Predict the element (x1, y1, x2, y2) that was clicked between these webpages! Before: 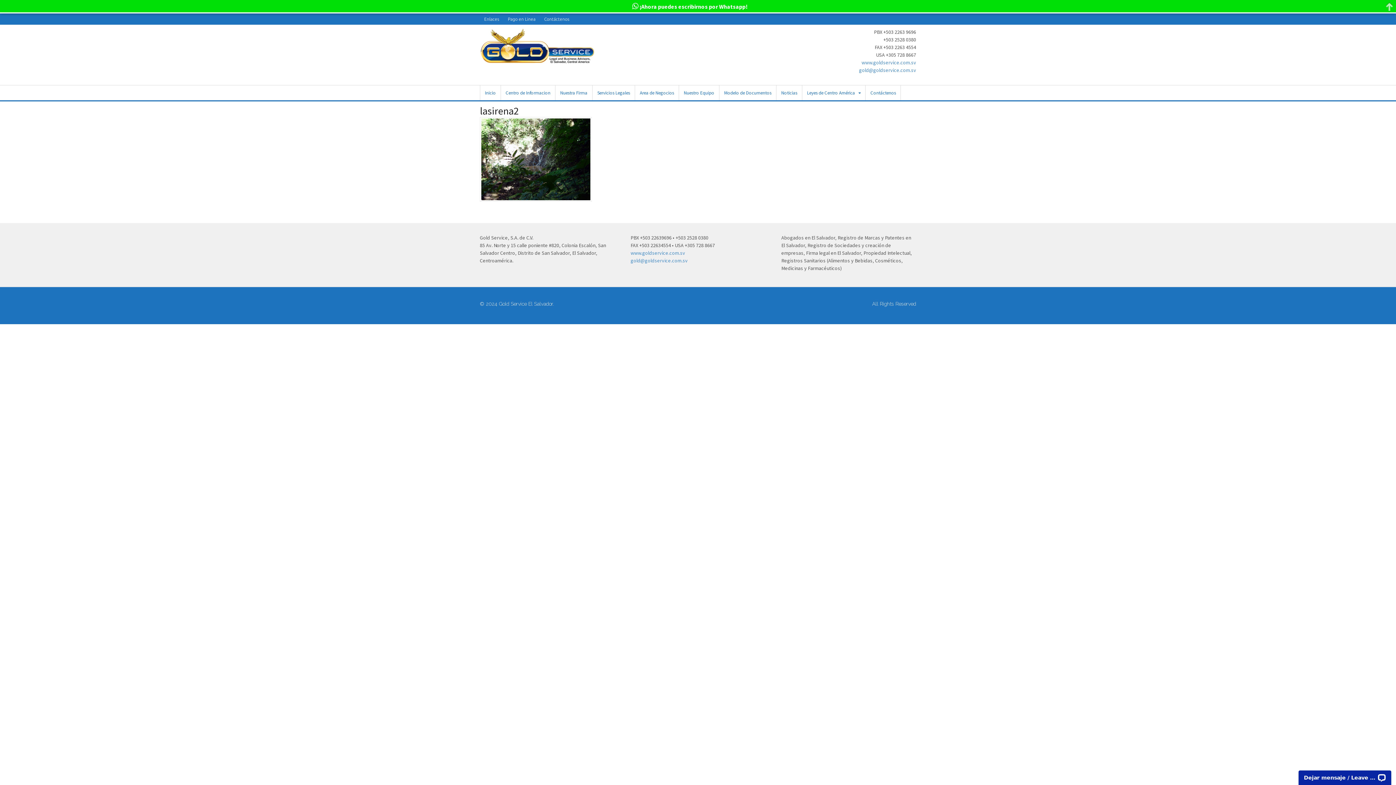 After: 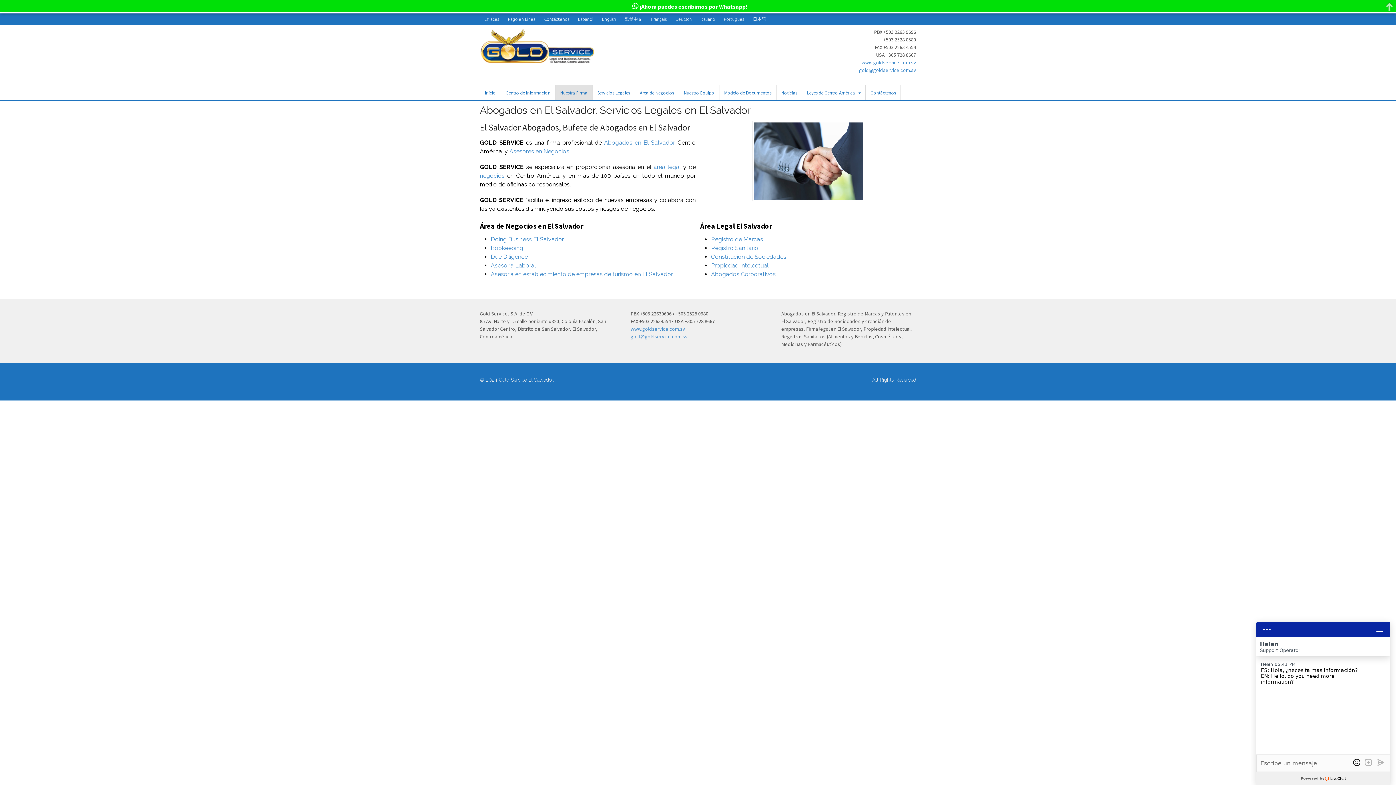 Action: label: Nuestra Firma bbox: (555, 85, 592, 100)